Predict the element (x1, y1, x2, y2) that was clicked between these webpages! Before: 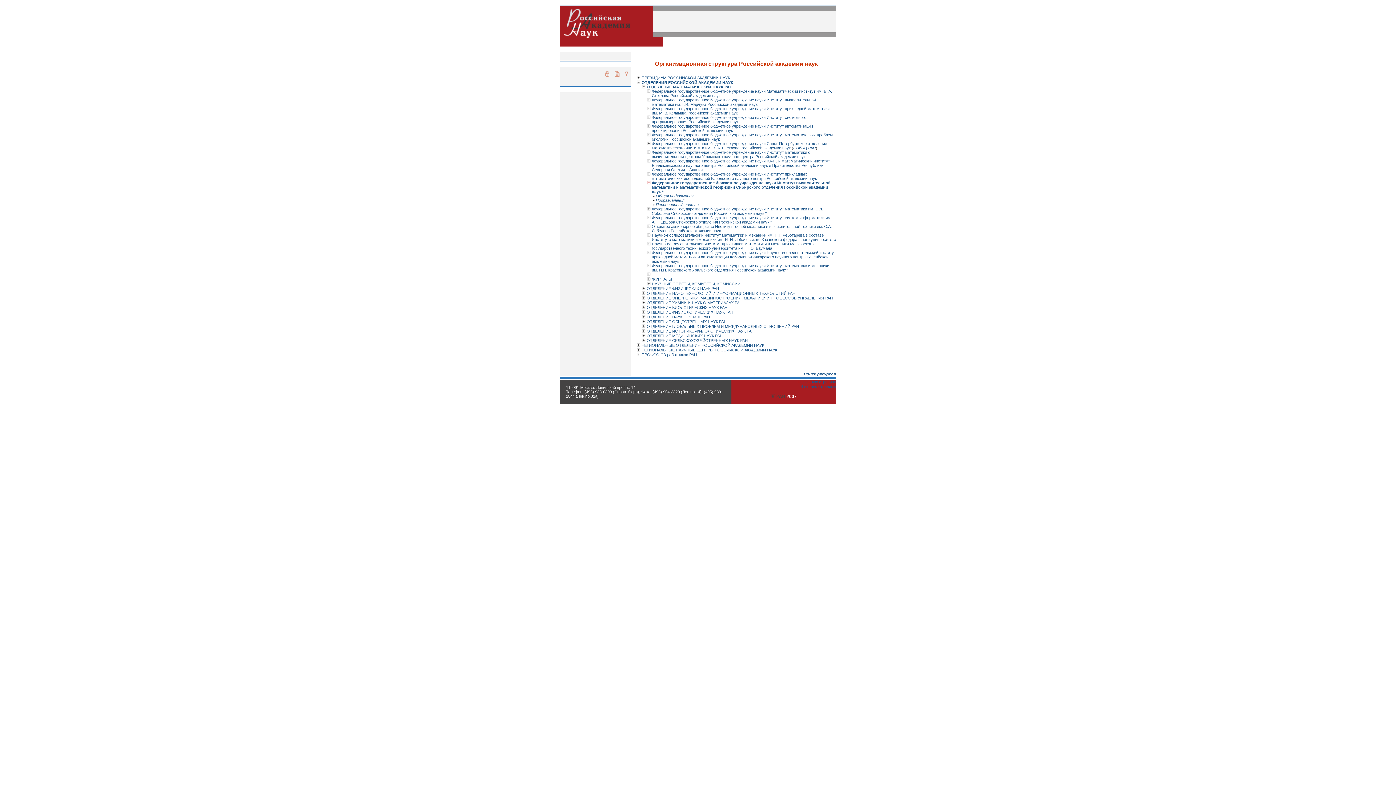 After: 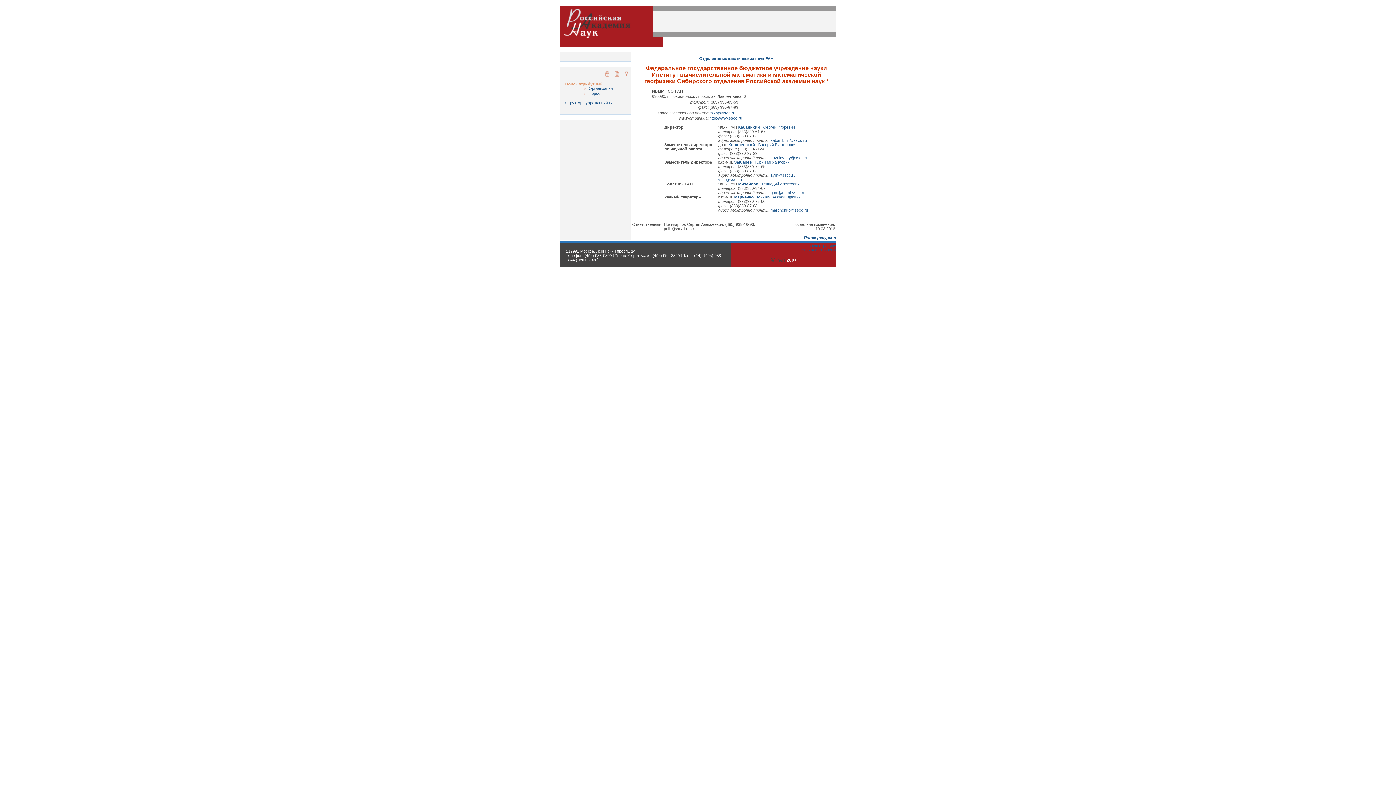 Action: label: Общая информация bbox: (656, 193, 693, 198)